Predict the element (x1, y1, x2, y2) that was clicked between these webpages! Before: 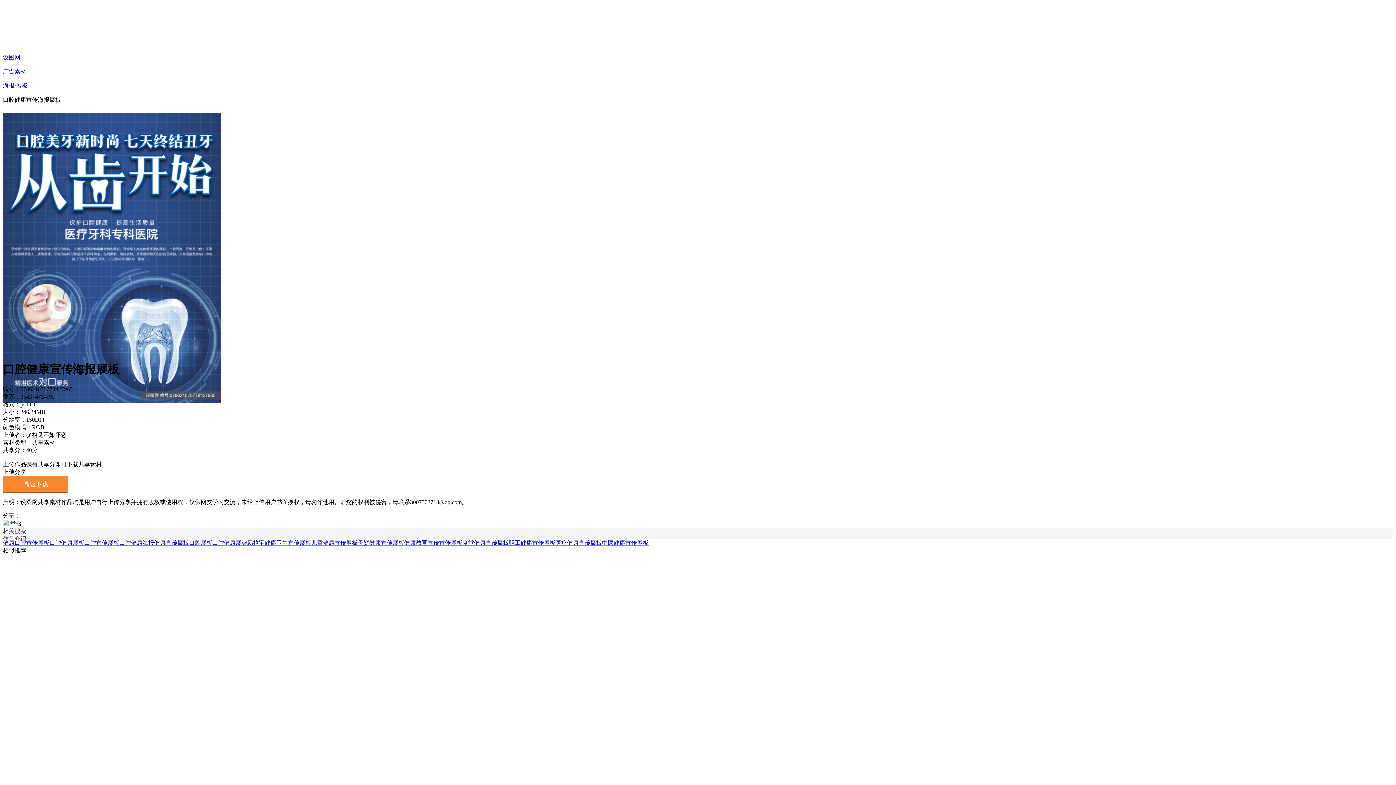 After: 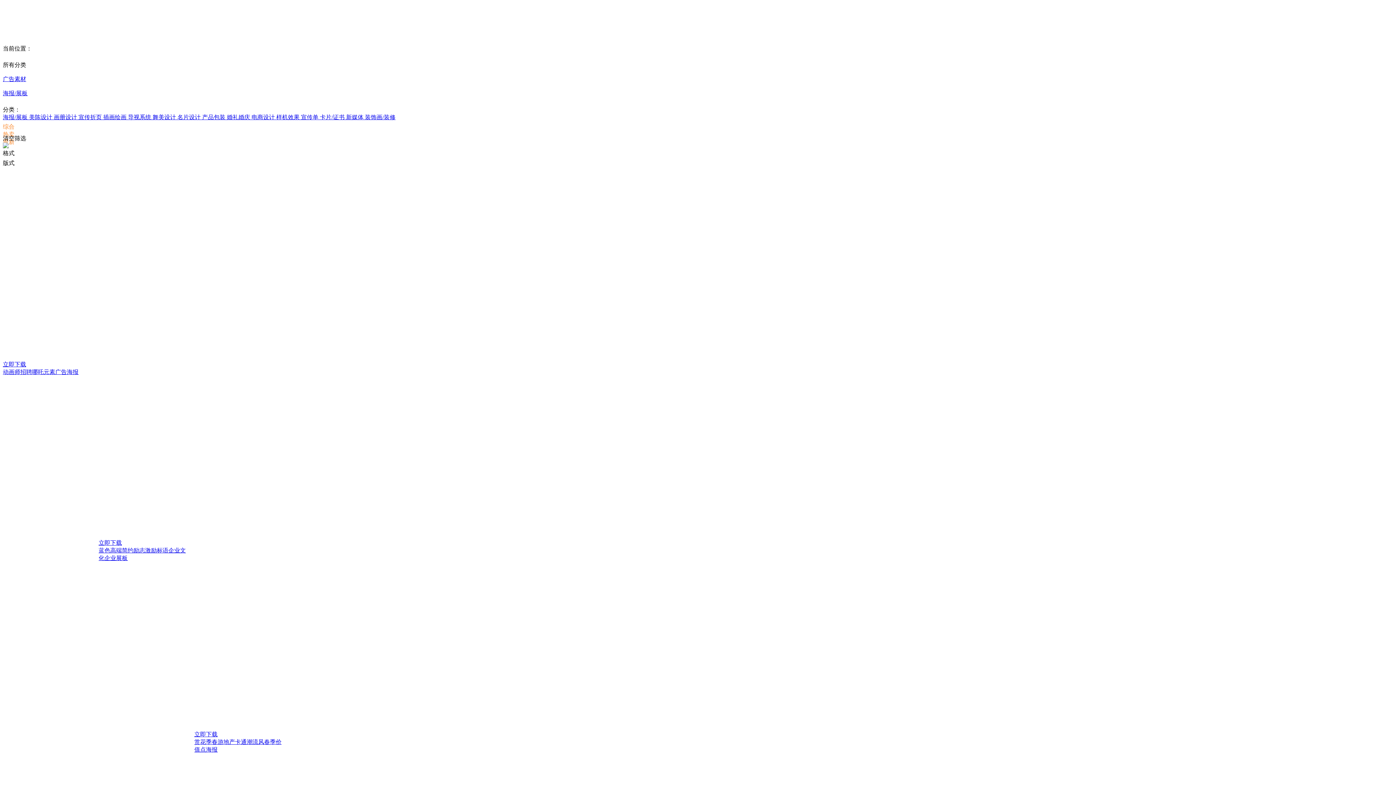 Action: label: 海报/展板 bbox: (2, 82, 27, 88)